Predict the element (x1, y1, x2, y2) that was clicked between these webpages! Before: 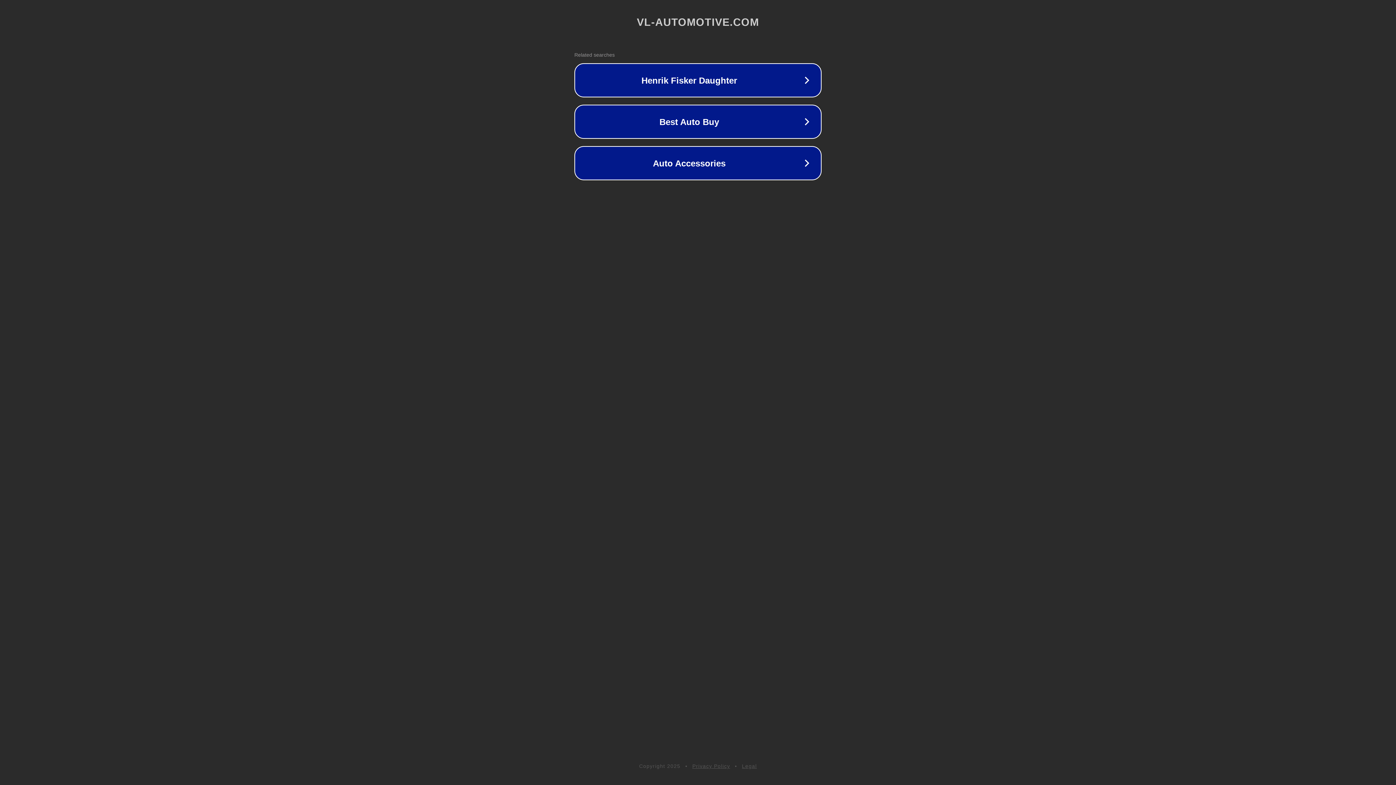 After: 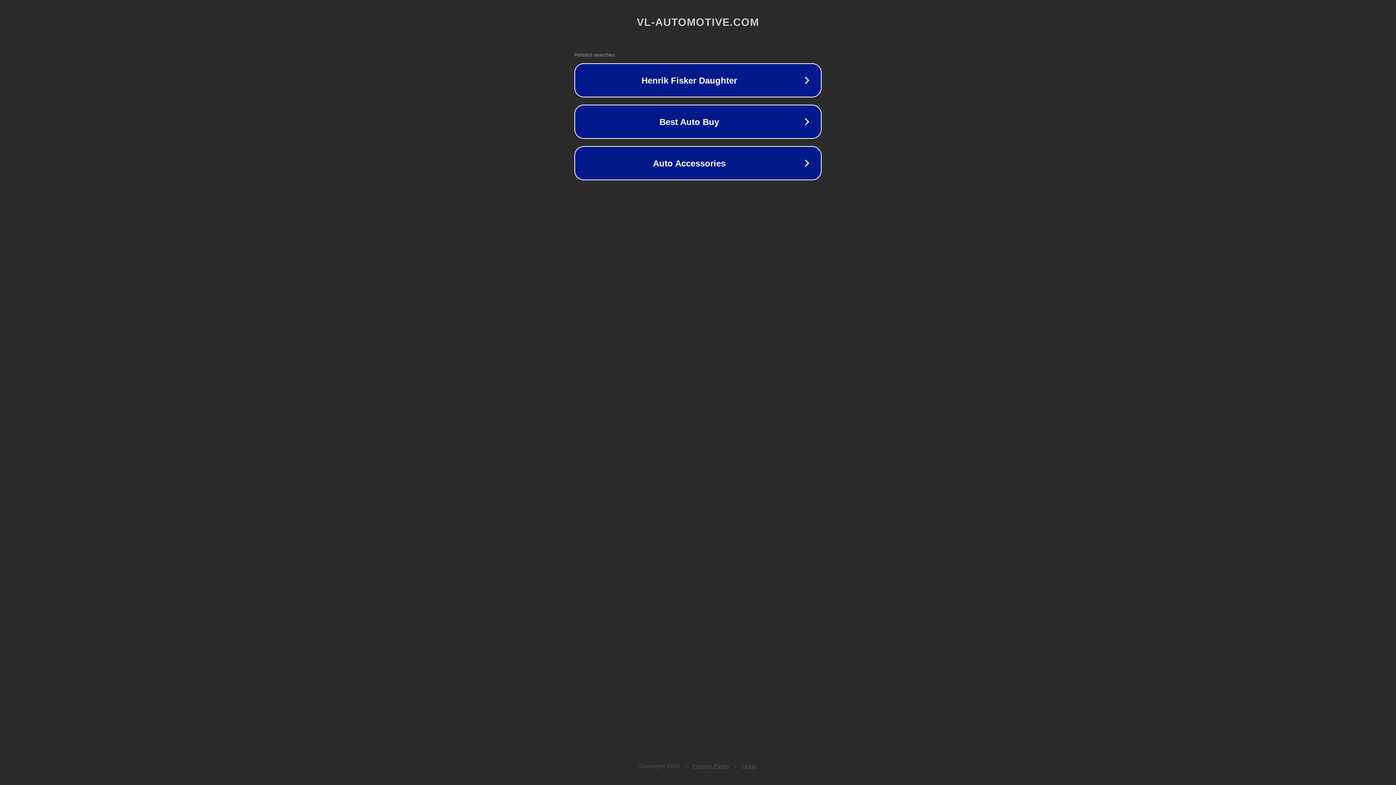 Action: bbox: (742, 763, 757, 769) label: Legal